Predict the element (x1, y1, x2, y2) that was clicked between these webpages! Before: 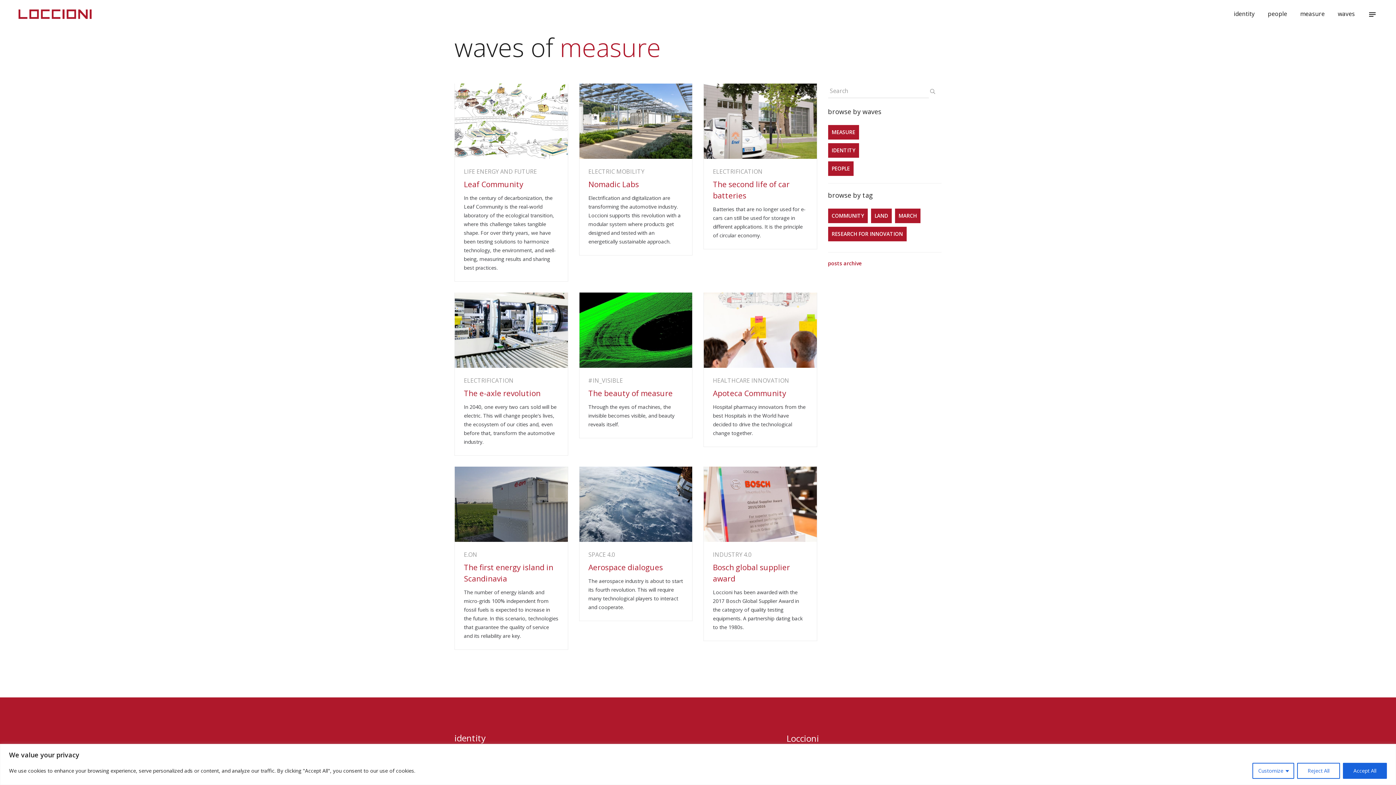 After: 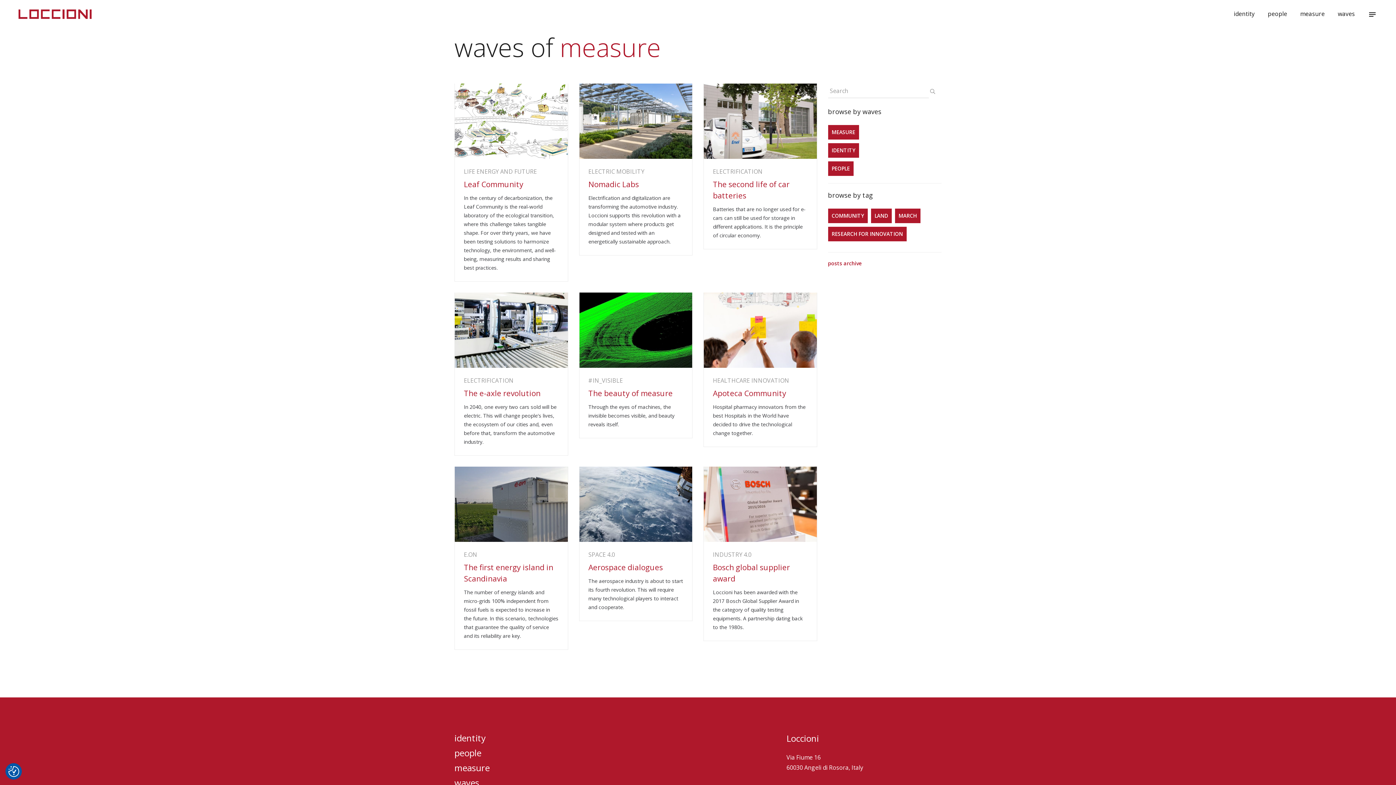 Action: label: Reject All bbox: (1297, 763, 1340, 779)